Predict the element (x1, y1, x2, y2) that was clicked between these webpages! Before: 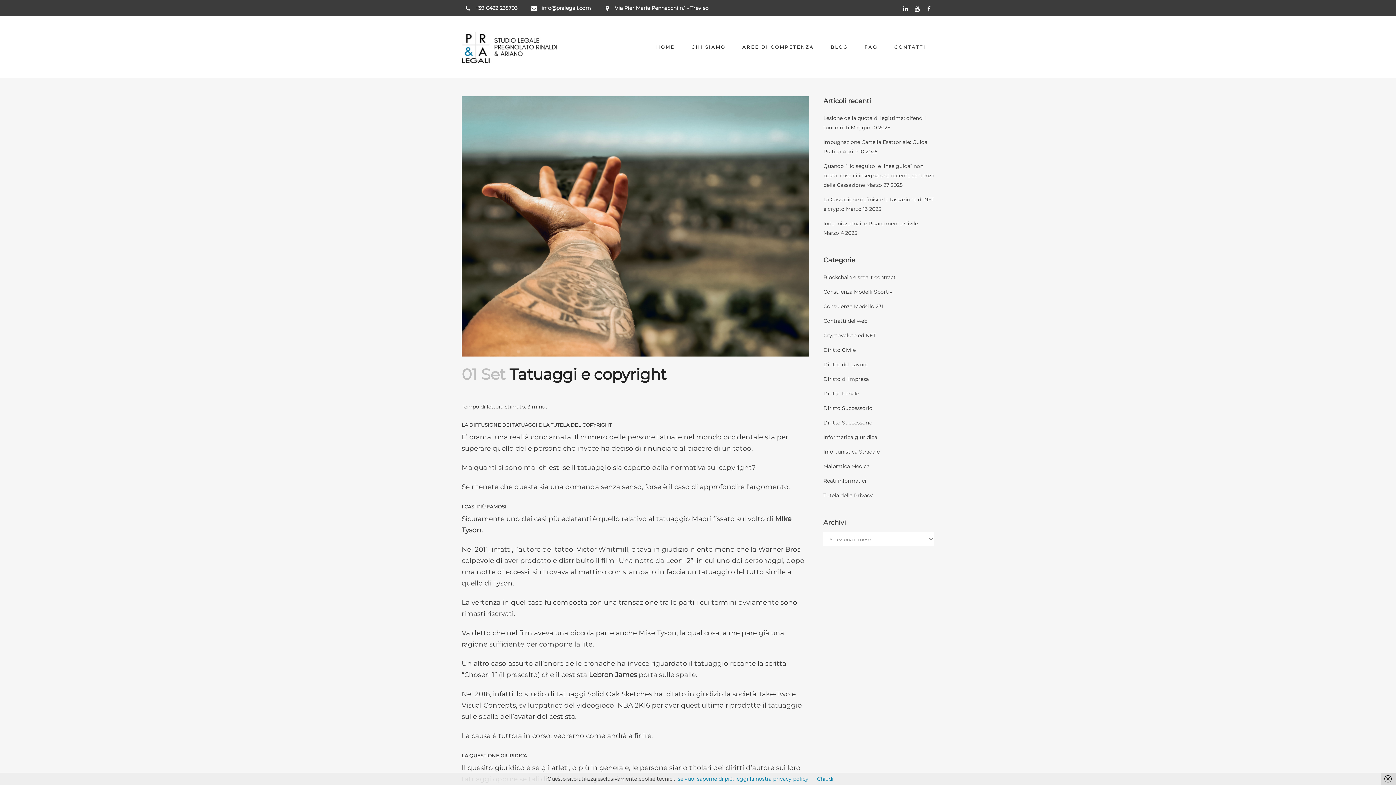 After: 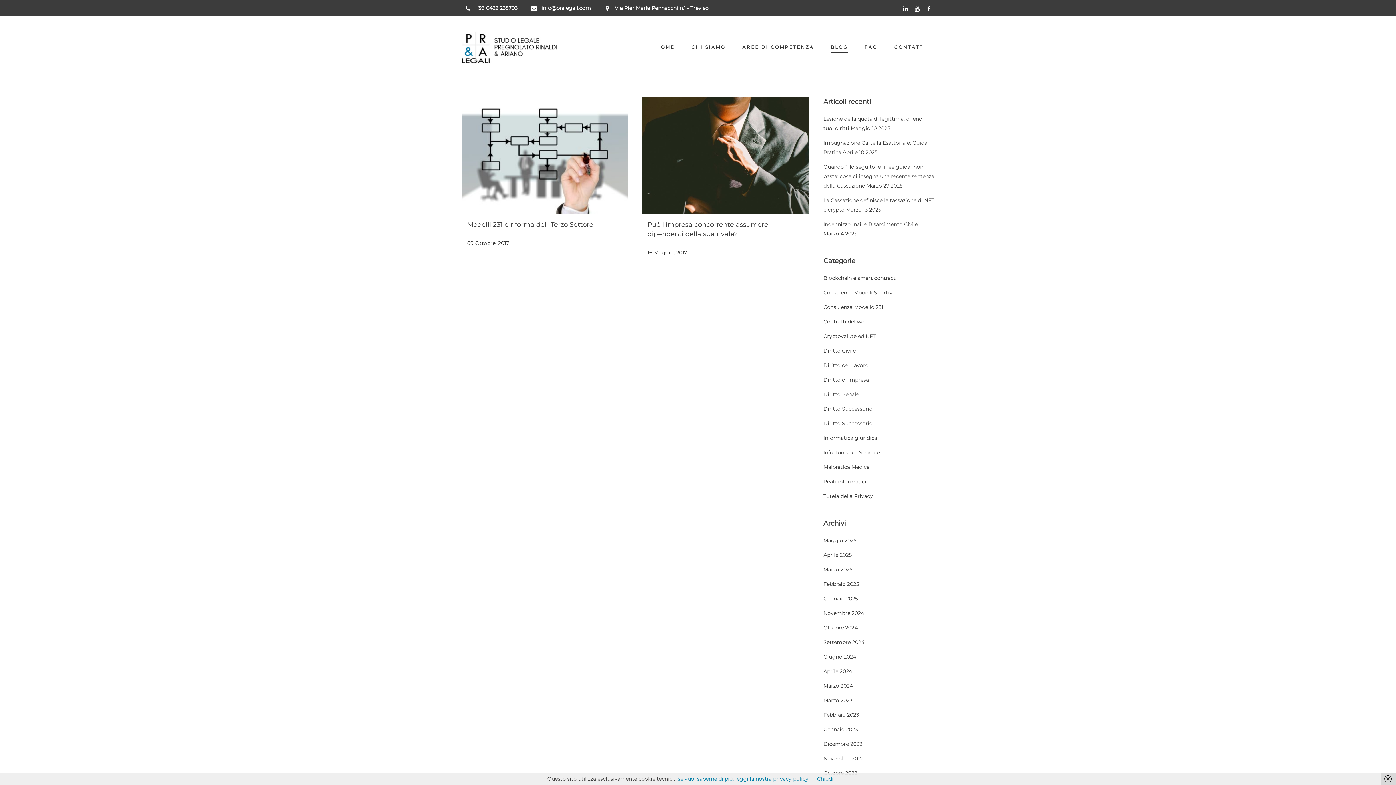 Action: bbox: (823, 376, 869, 382) label: Diritto di Impresa